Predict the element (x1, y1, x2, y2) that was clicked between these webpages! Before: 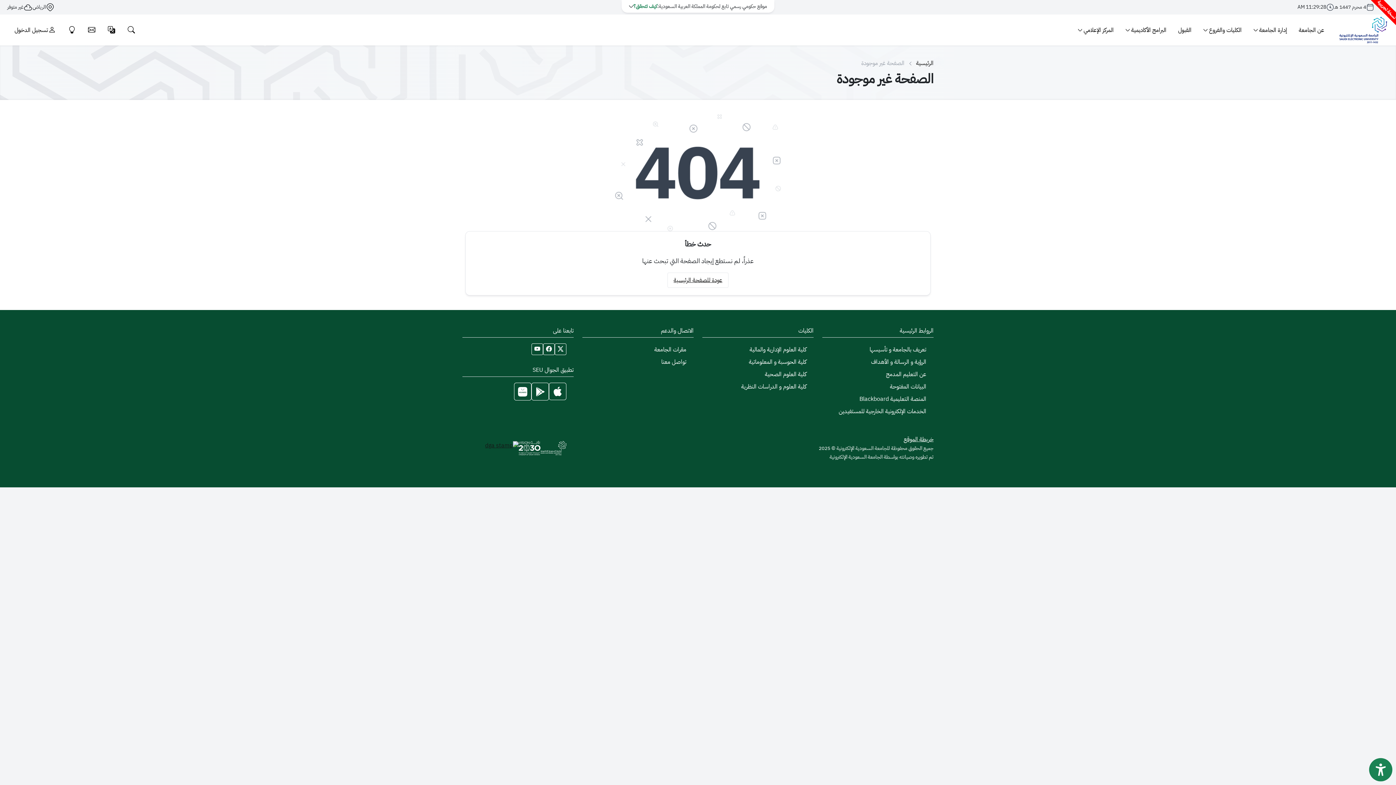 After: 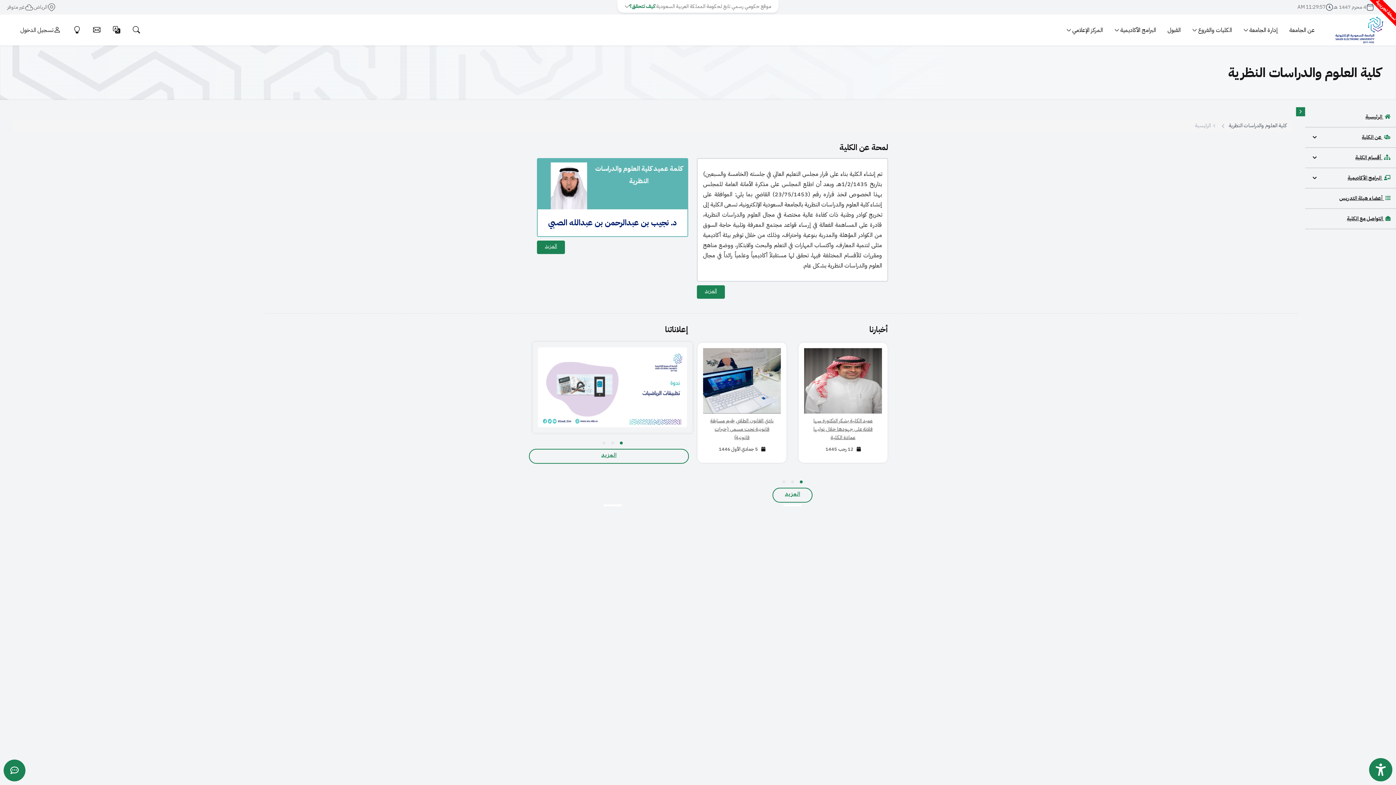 Action: bbox: (741, 382, 806, 391) label: كلية العلوم و الدراسات النظرية